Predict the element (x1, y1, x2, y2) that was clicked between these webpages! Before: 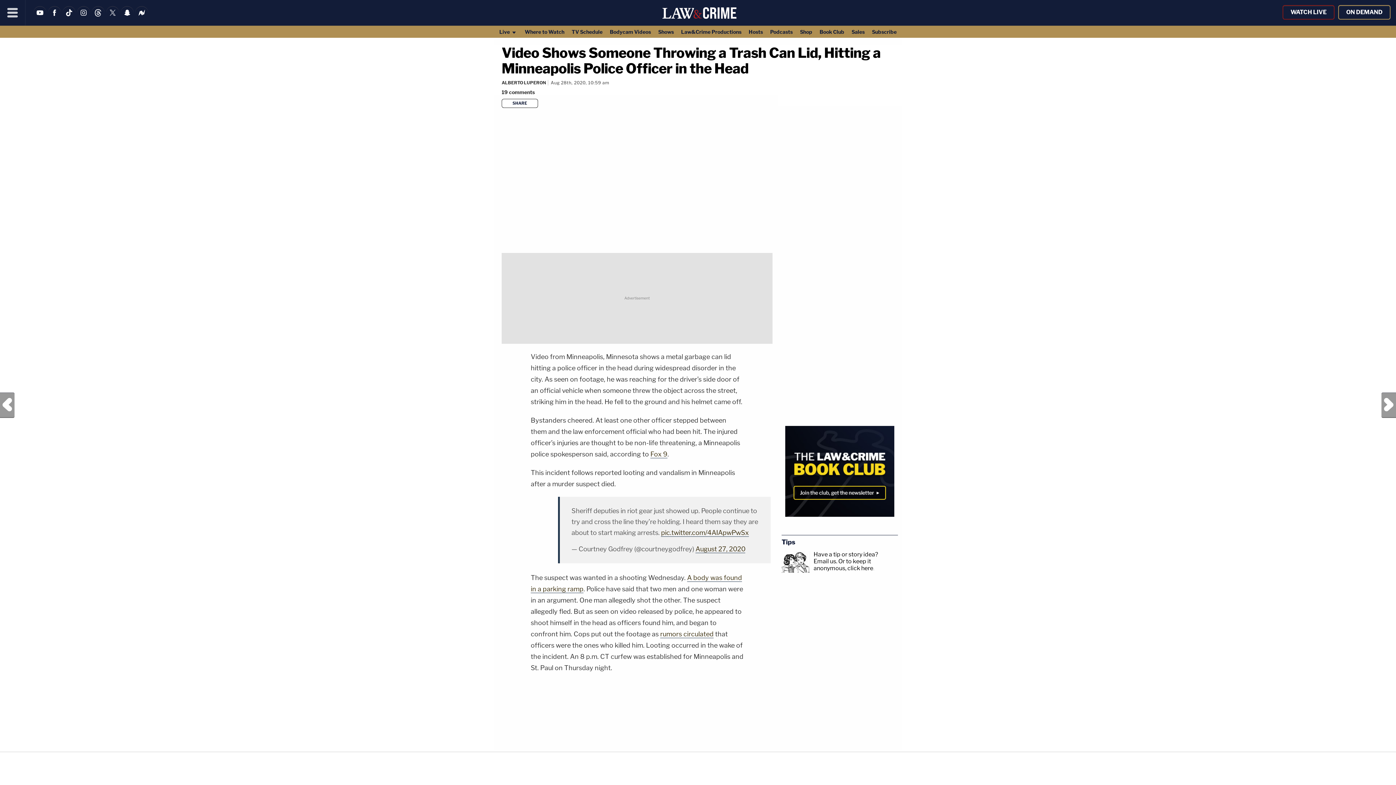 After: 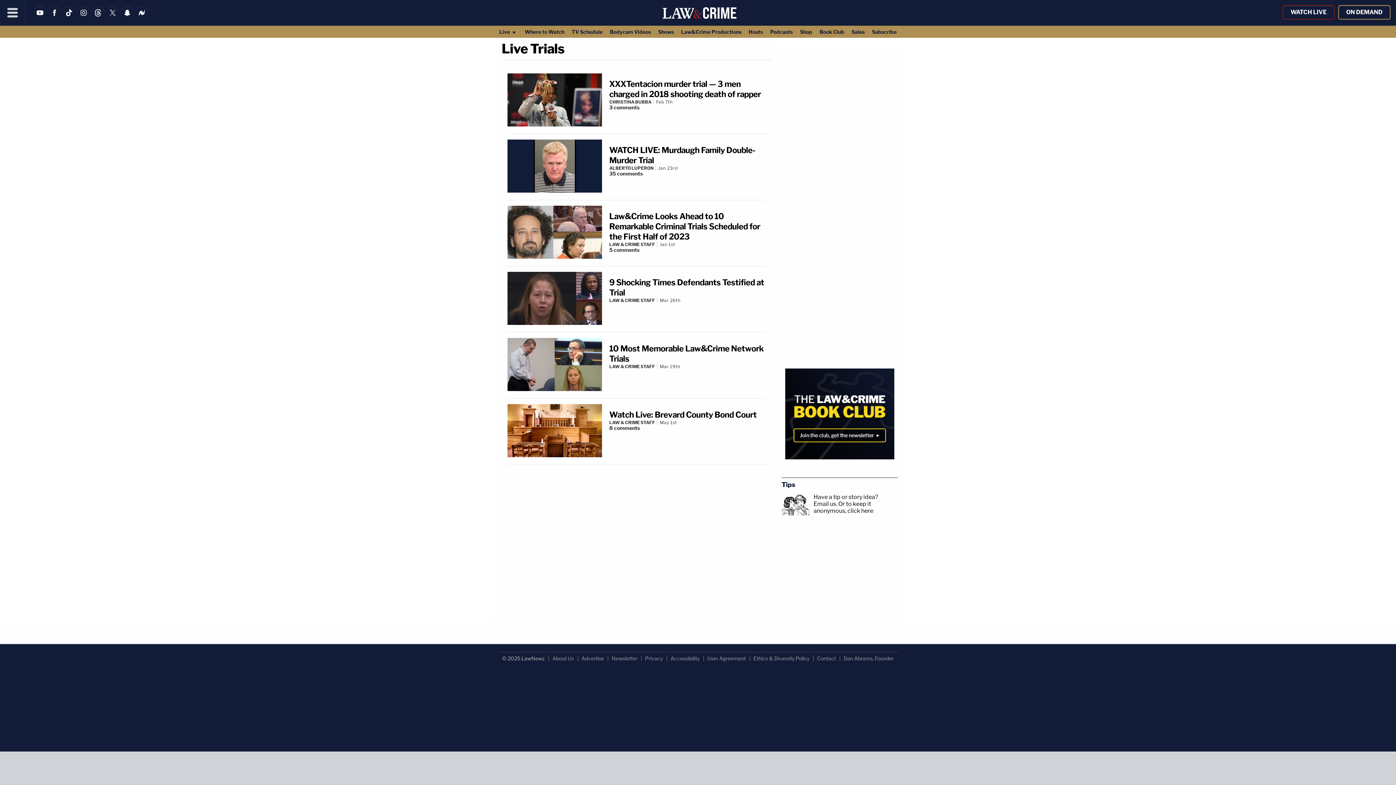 Action: bbox: (495, 25, 521, 37) label: Live 